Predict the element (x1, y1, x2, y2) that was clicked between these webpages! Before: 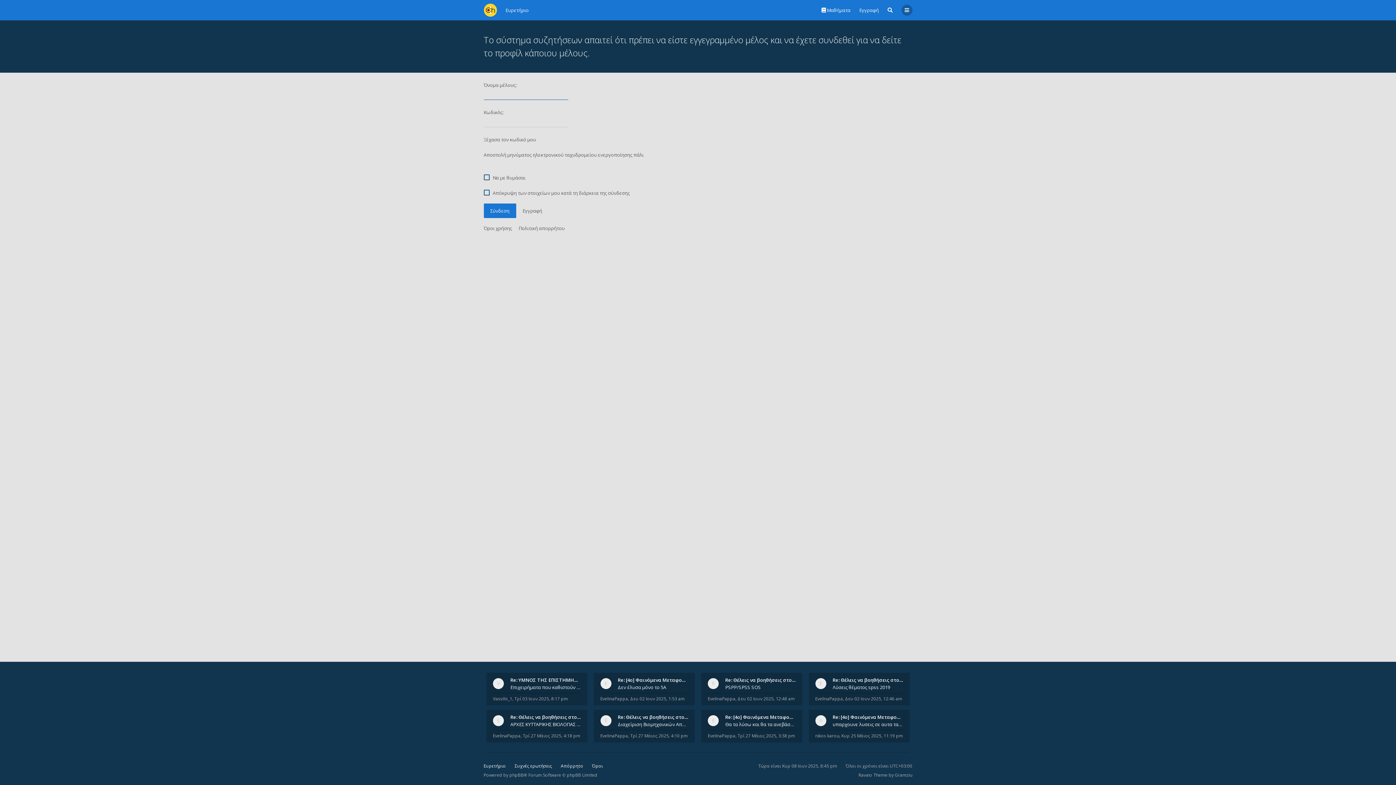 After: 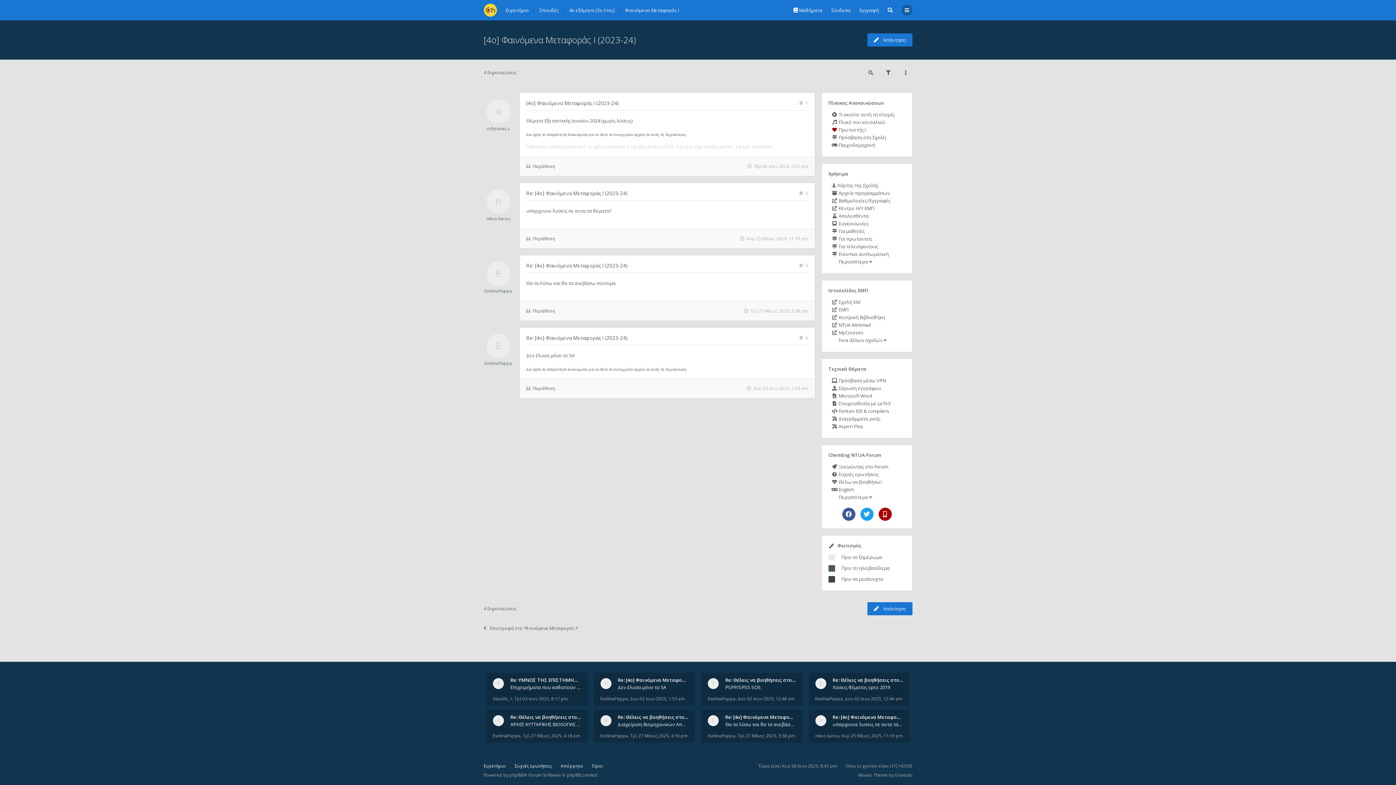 Action: bbox: (841, 733, 903, 739) label: Κυρ 25 Μάιος 2025, 11:19 pm